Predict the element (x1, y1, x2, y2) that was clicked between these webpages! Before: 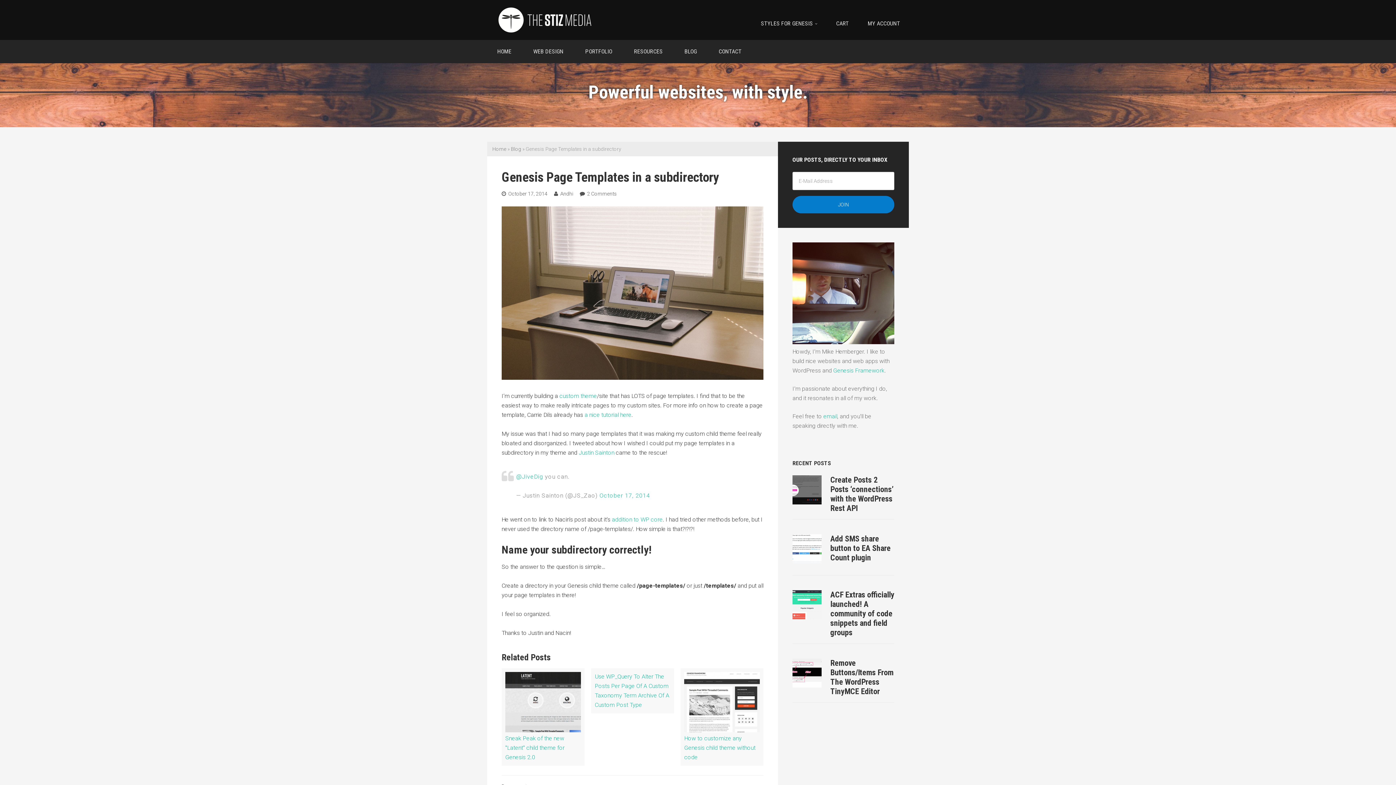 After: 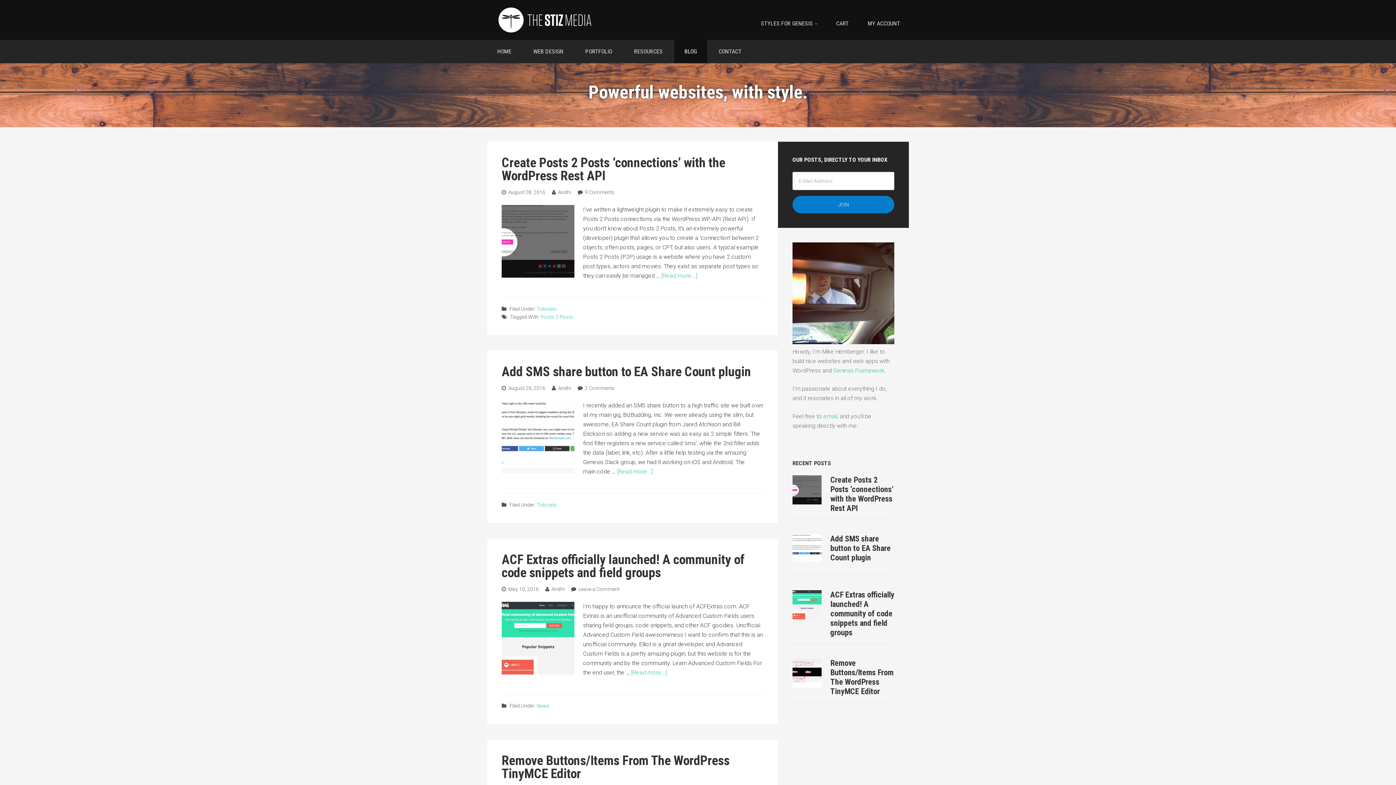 Action: bbox: (674, 40, 707, 63) label: BLOG